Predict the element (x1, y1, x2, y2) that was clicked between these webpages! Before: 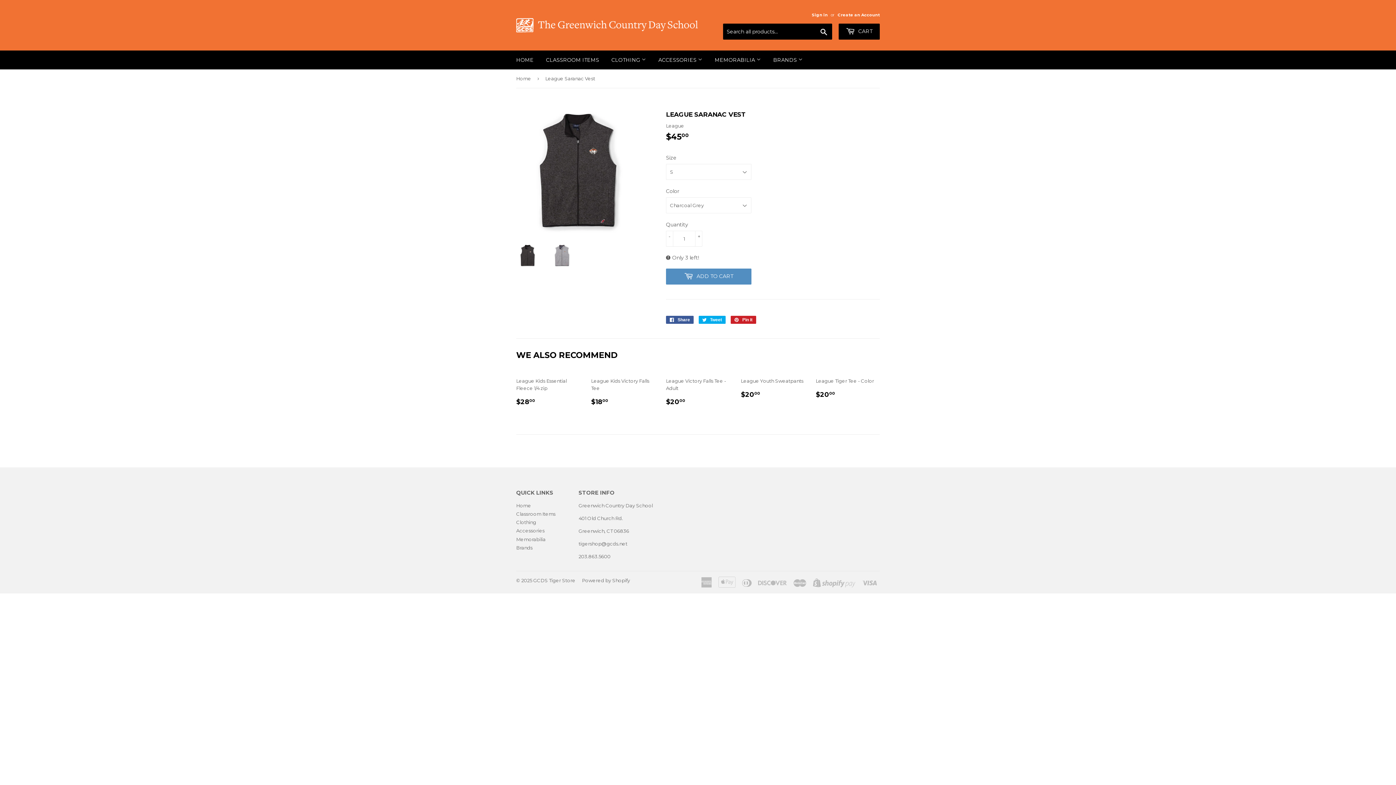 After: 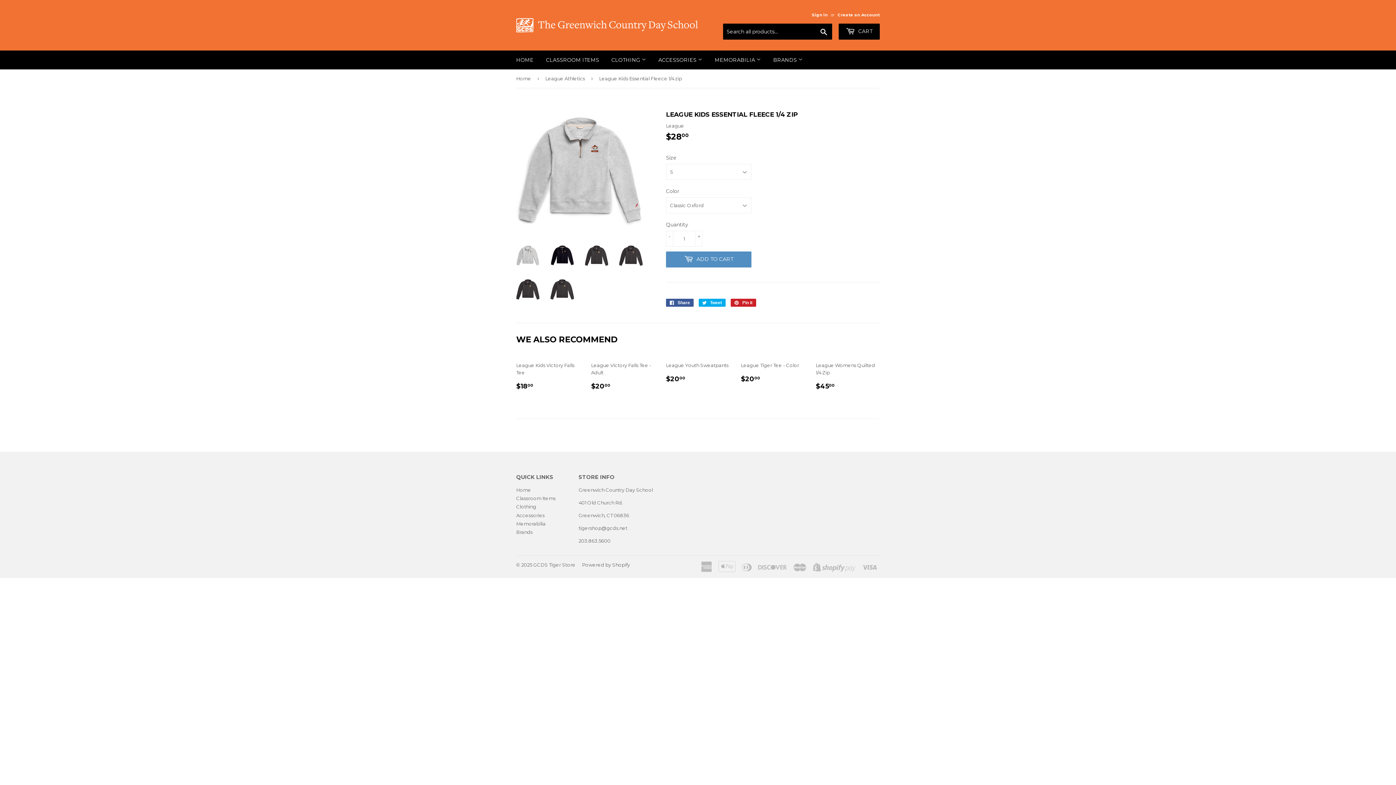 Action: label: League Kids Essential Fleece 1/4 zip

REGULAR PRICE
$2800
$28.00 bbox: (516, 371, 580, 412)